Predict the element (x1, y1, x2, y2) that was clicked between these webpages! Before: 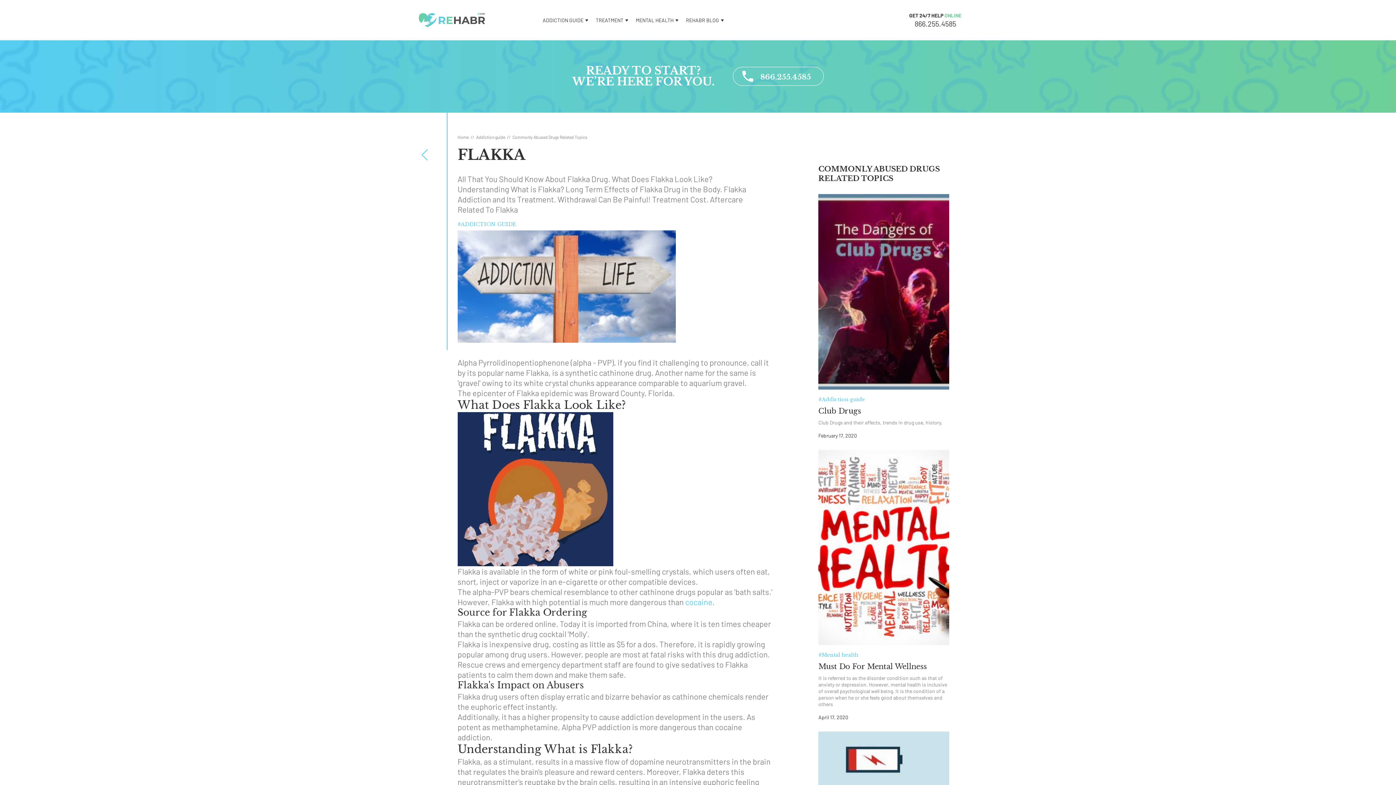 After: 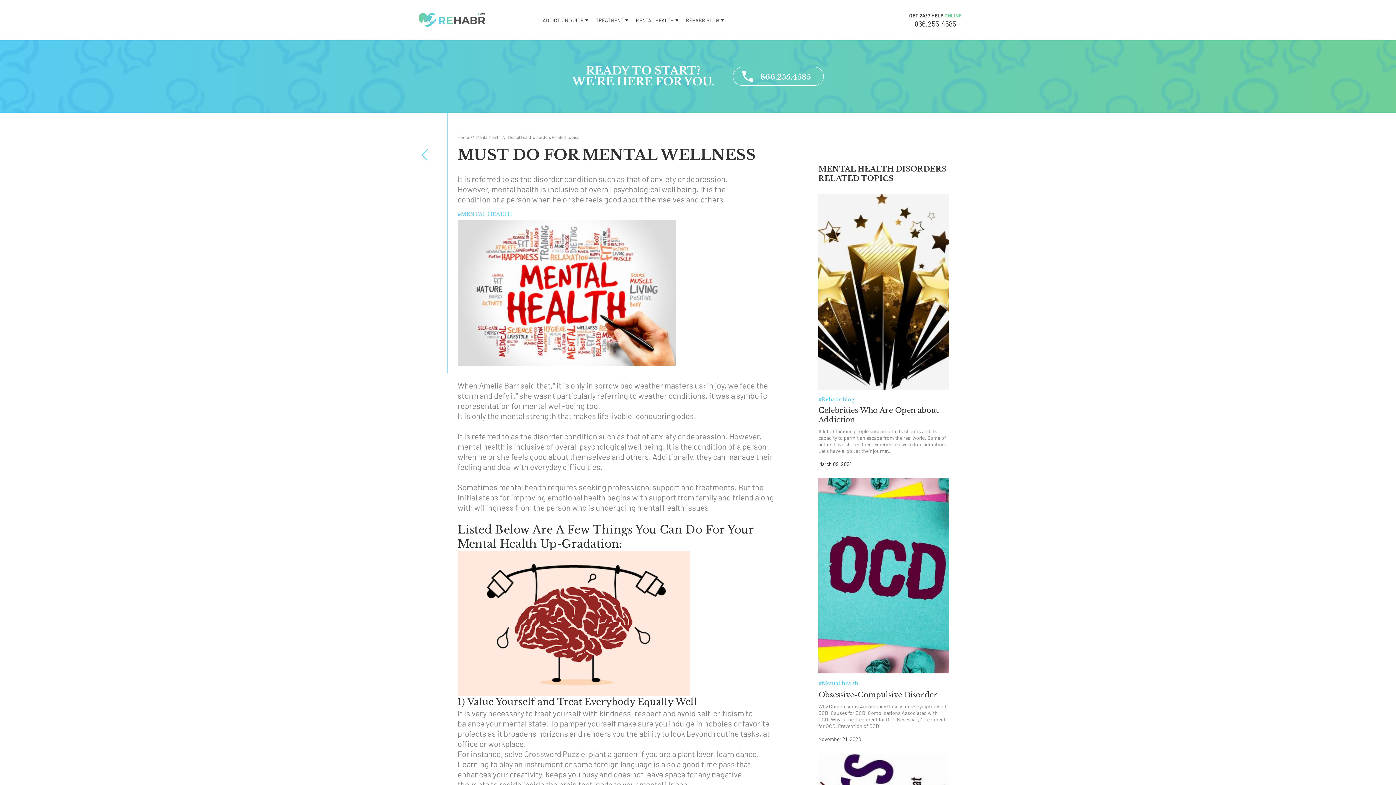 Action: bbox: (818, 662, 926, 671) label: Must Do For Mental Wellness